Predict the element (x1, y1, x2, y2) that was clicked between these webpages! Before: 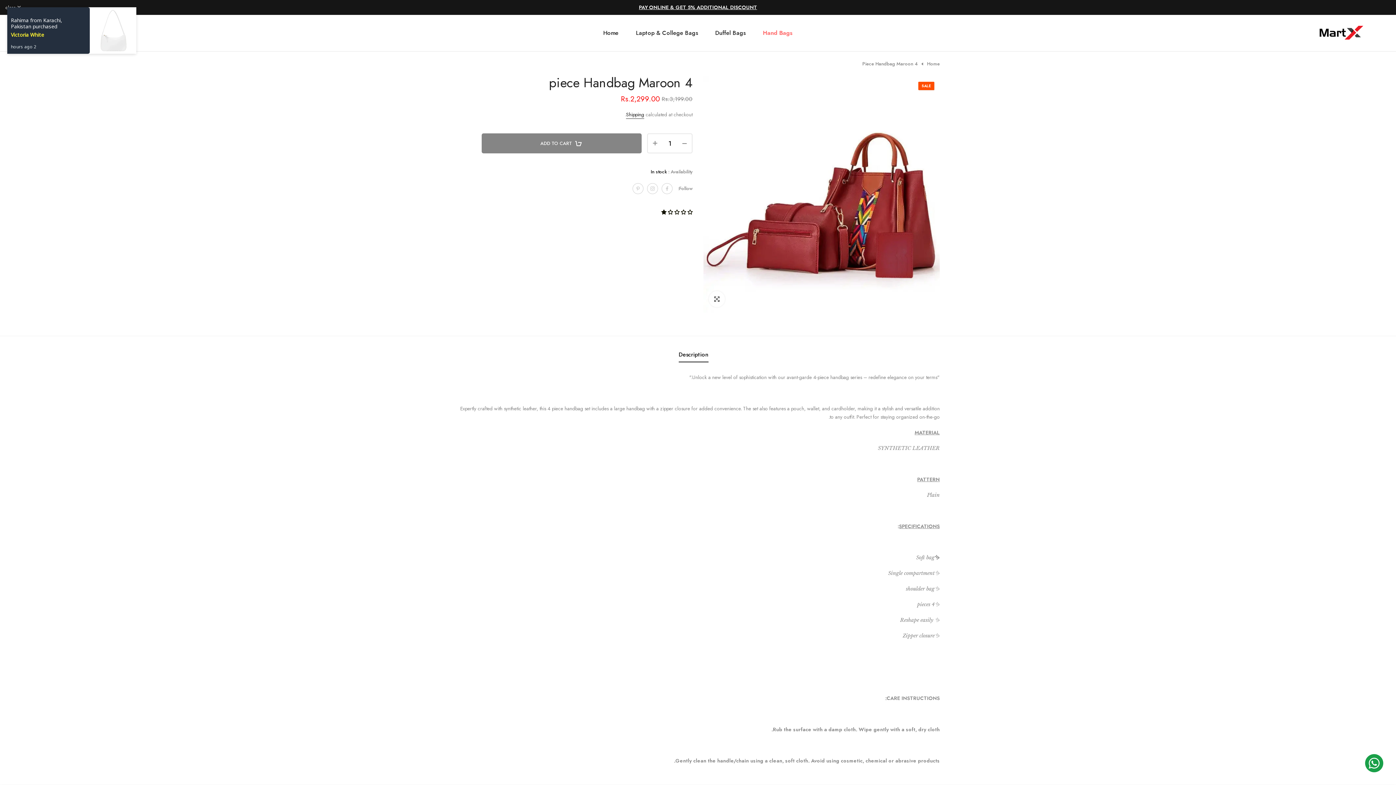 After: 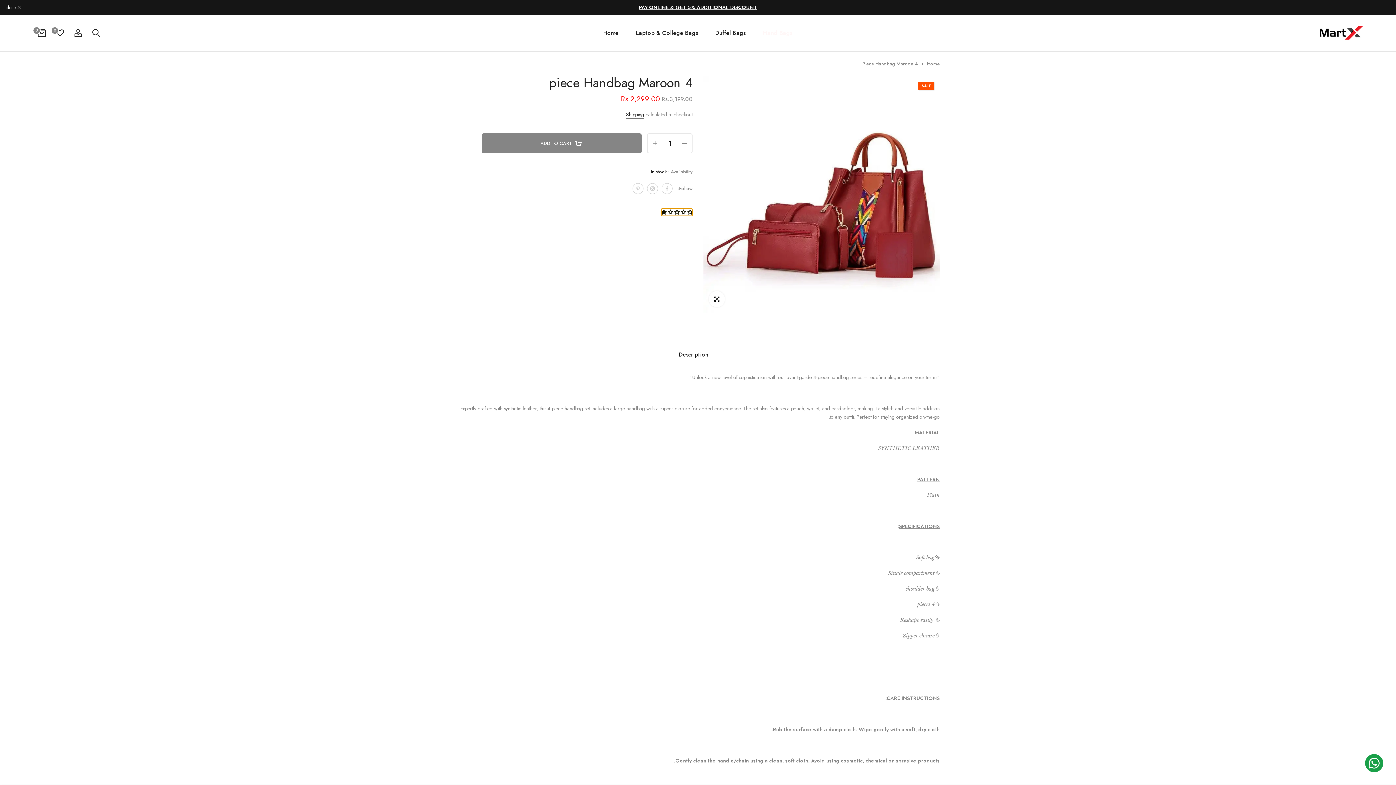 Action: bbox: (661, 208, 692, 216) label: 1.00 stars